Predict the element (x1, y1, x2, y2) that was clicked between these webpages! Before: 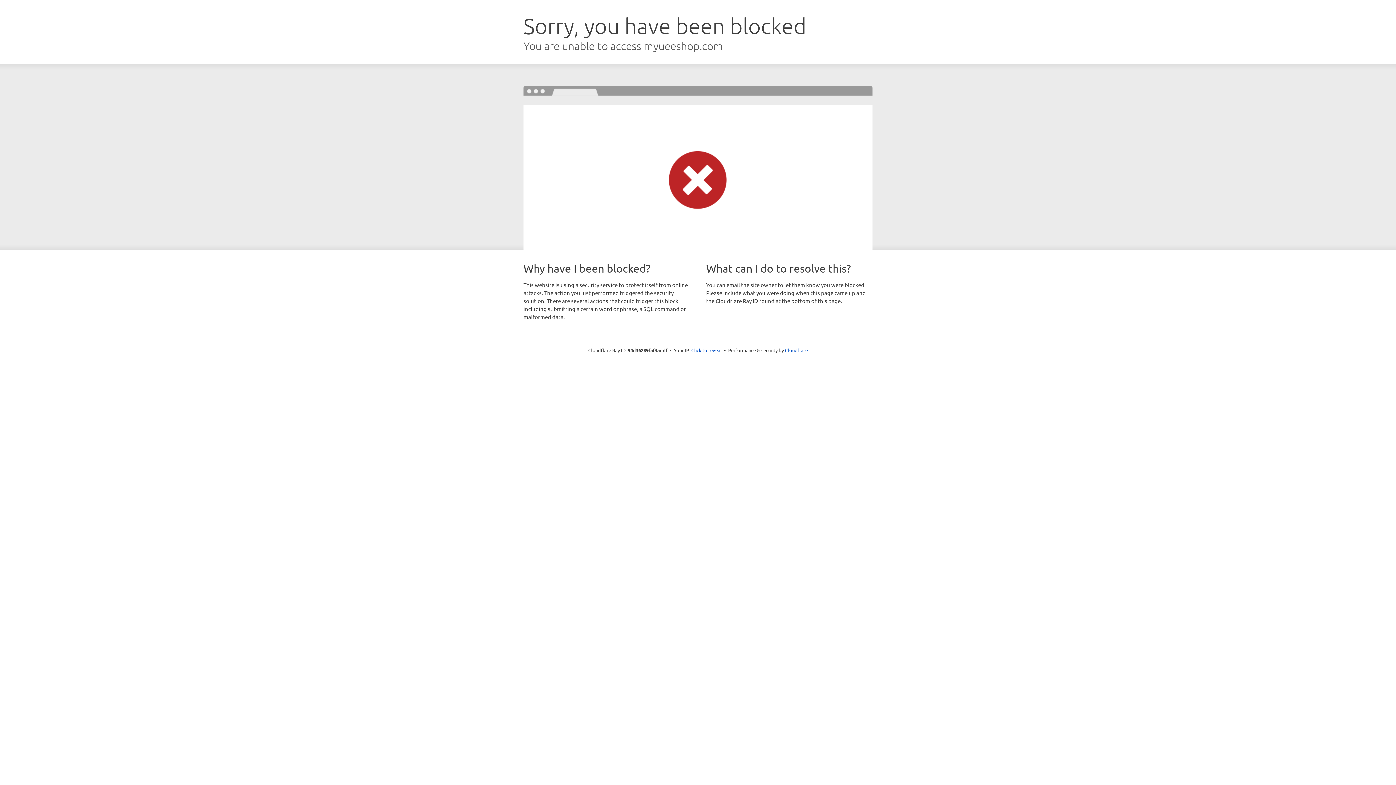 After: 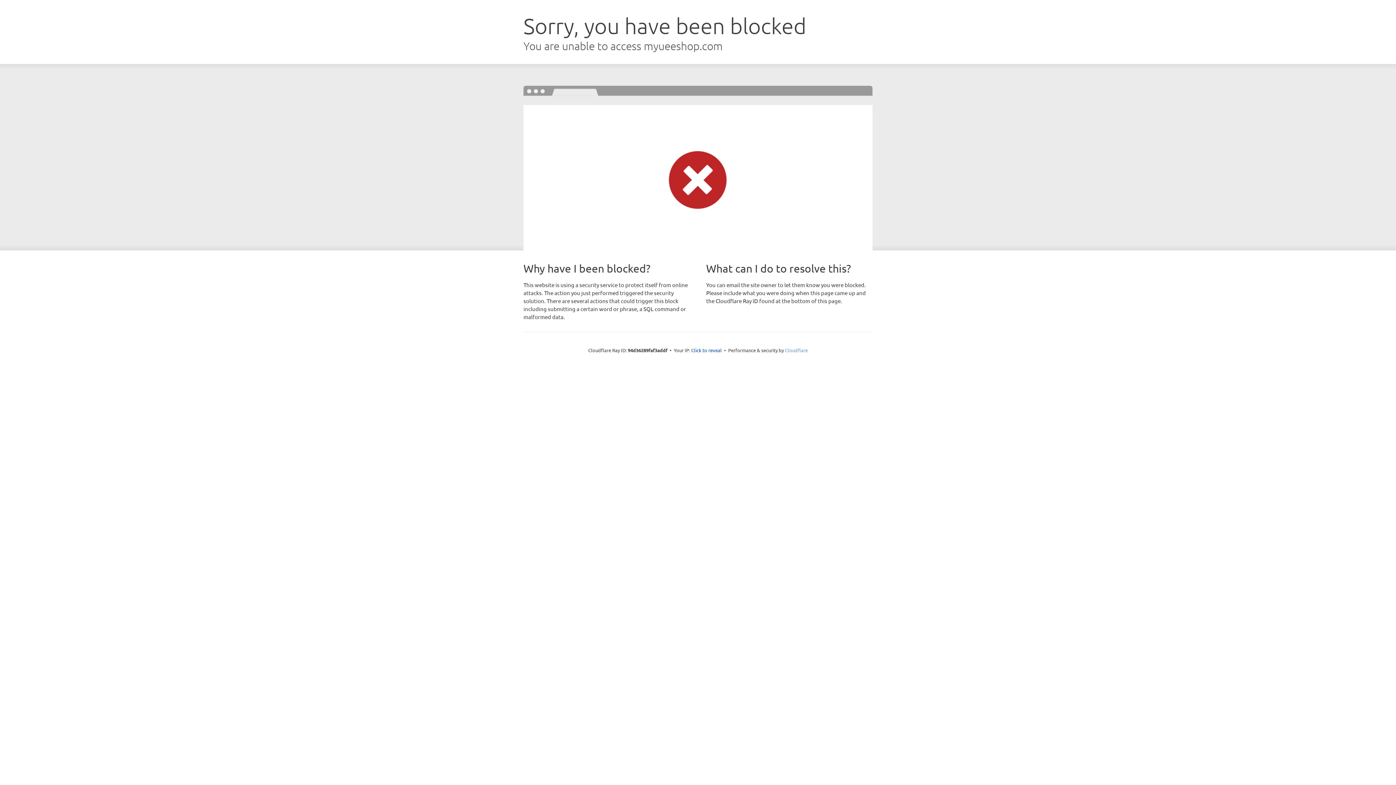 Action: bbox: (785, 347, 808, 353) label: Cloudflare